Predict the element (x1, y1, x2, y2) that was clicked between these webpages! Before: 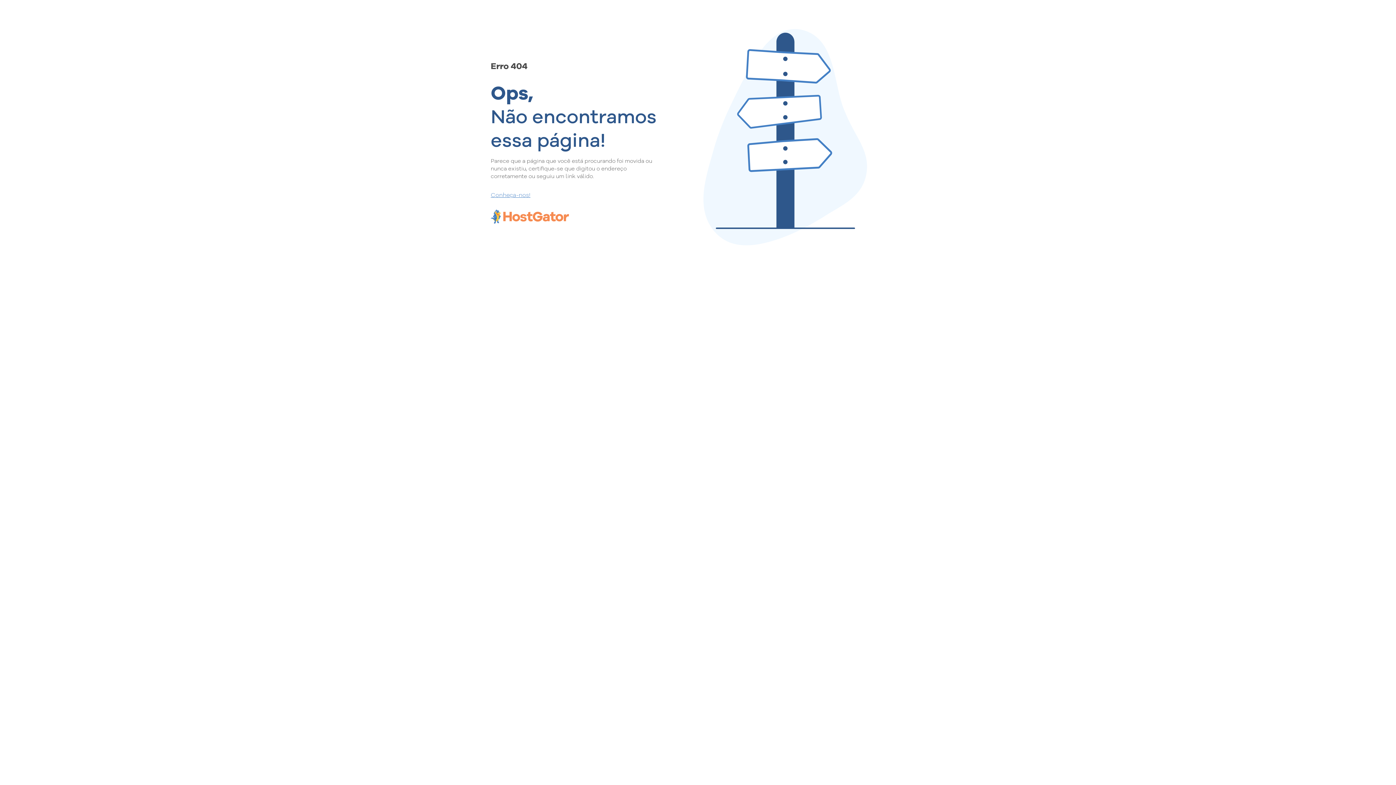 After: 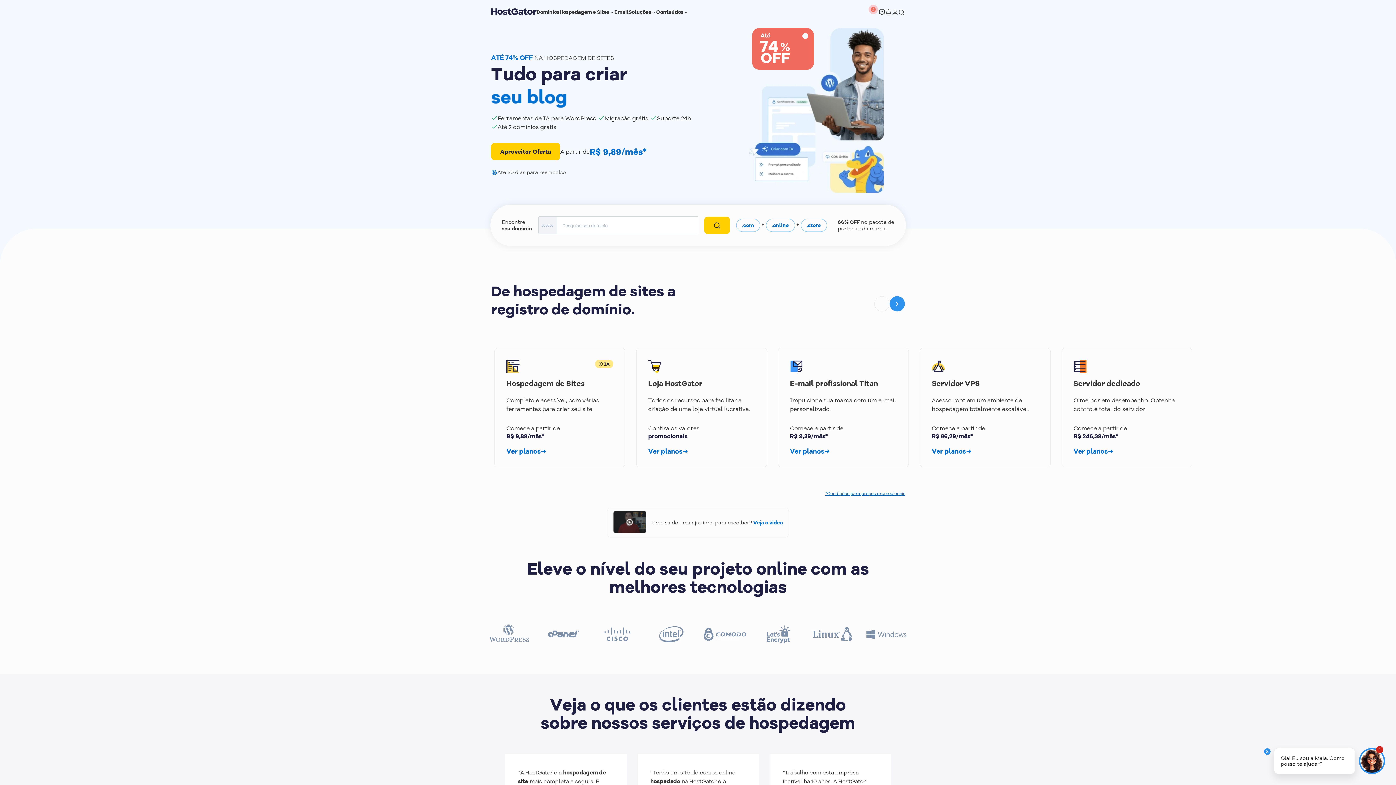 Action: bbox: (490, 190, 657, 198) label: Conheça-nos!